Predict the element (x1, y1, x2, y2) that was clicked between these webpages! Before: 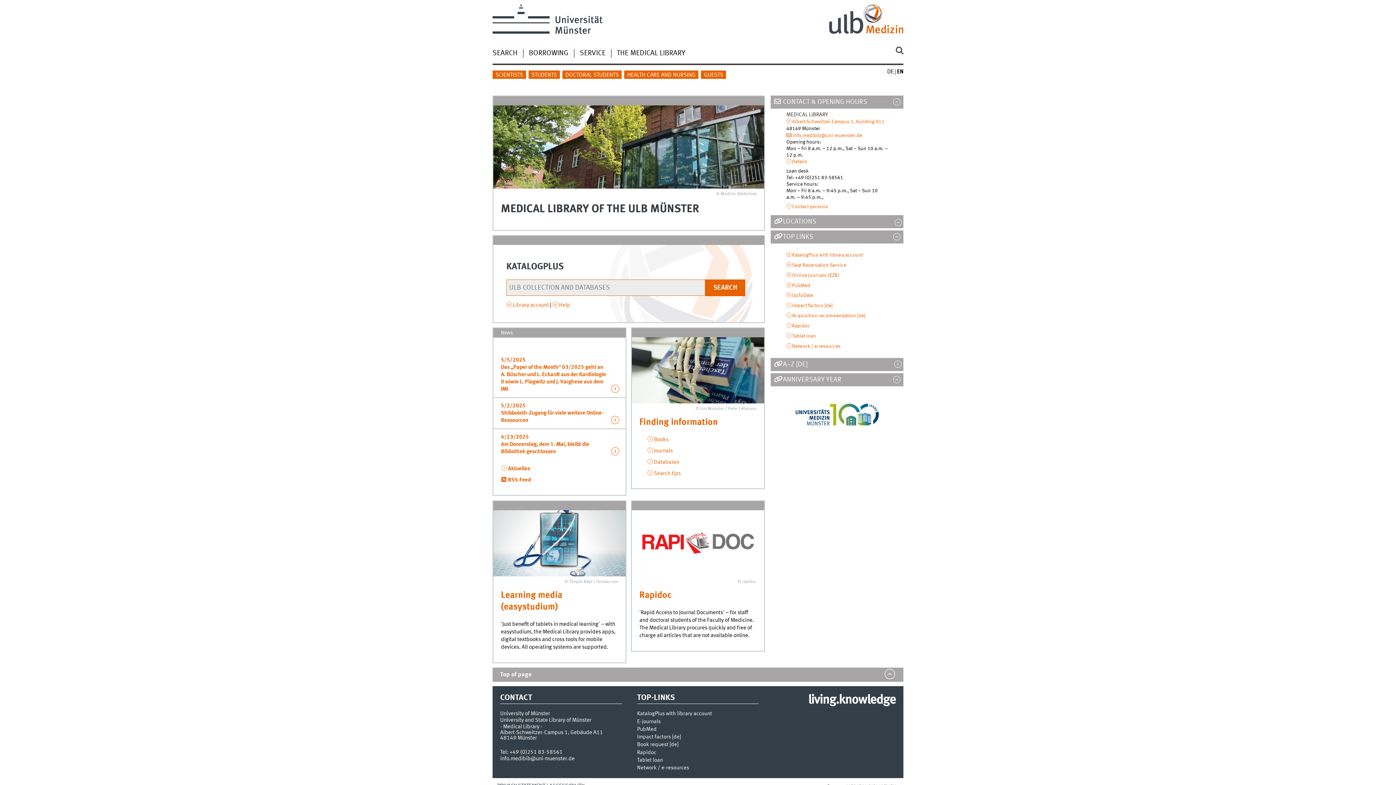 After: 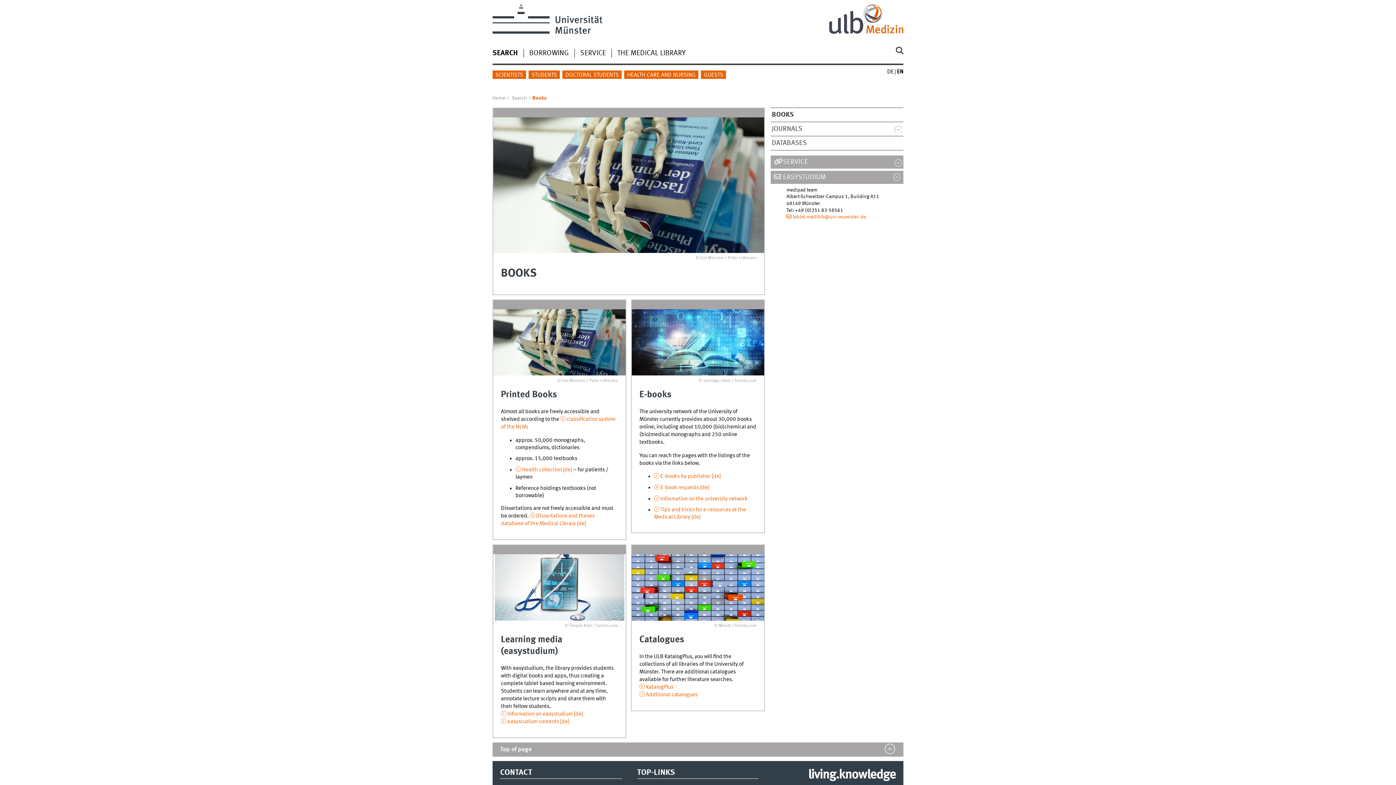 Action: bbox: (647, 437, 668, 442) label: Books